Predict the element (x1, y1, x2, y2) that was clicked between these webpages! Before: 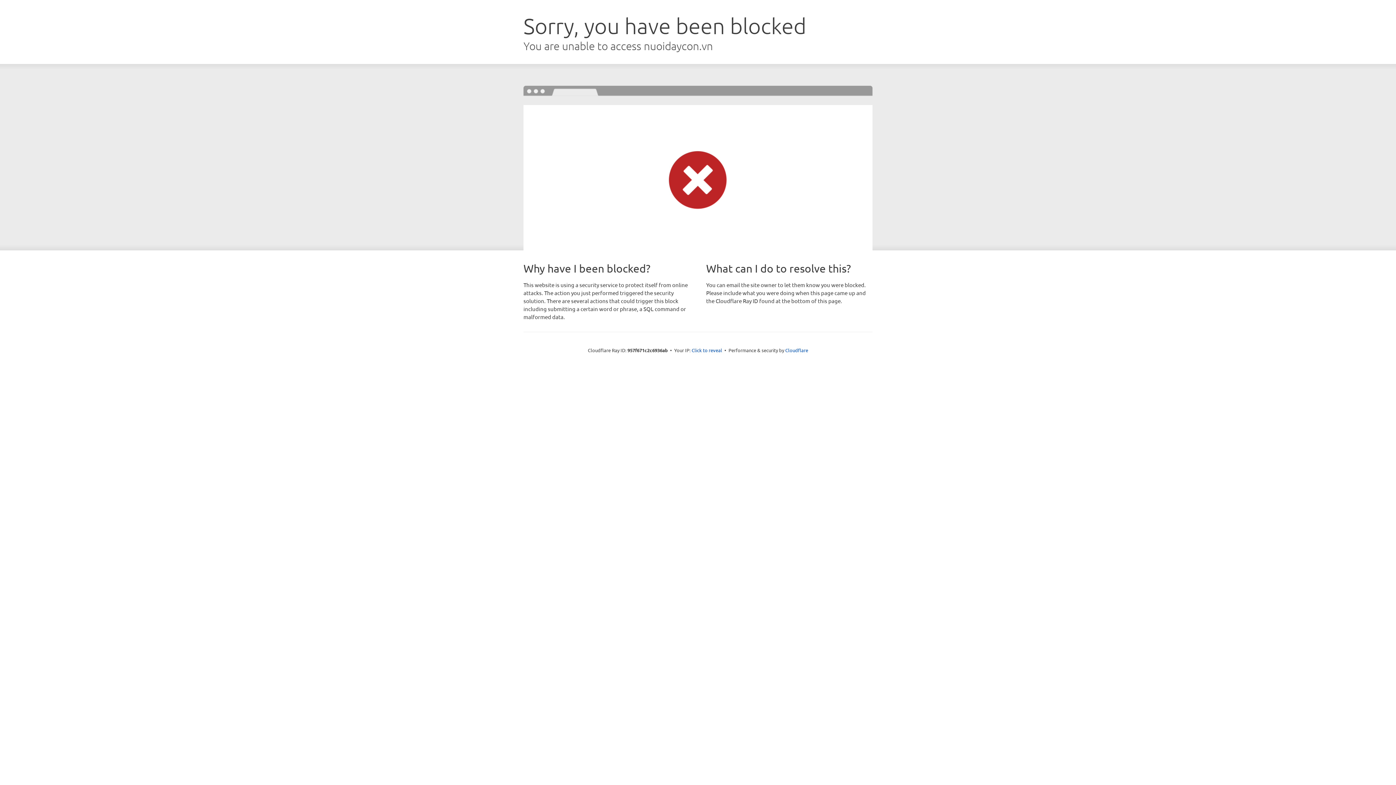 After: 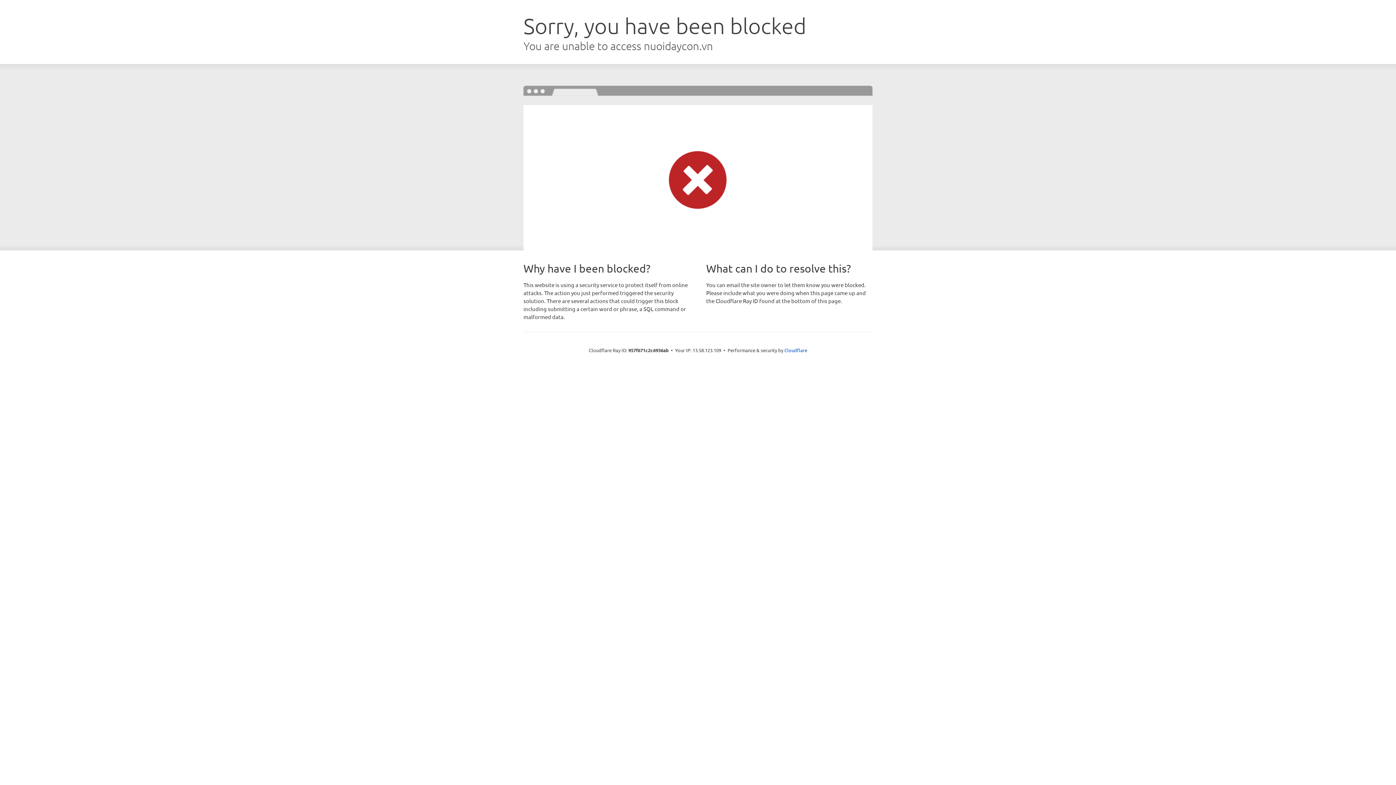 Action: label: Click to reveal bbox: (691, 346, 722, 353)